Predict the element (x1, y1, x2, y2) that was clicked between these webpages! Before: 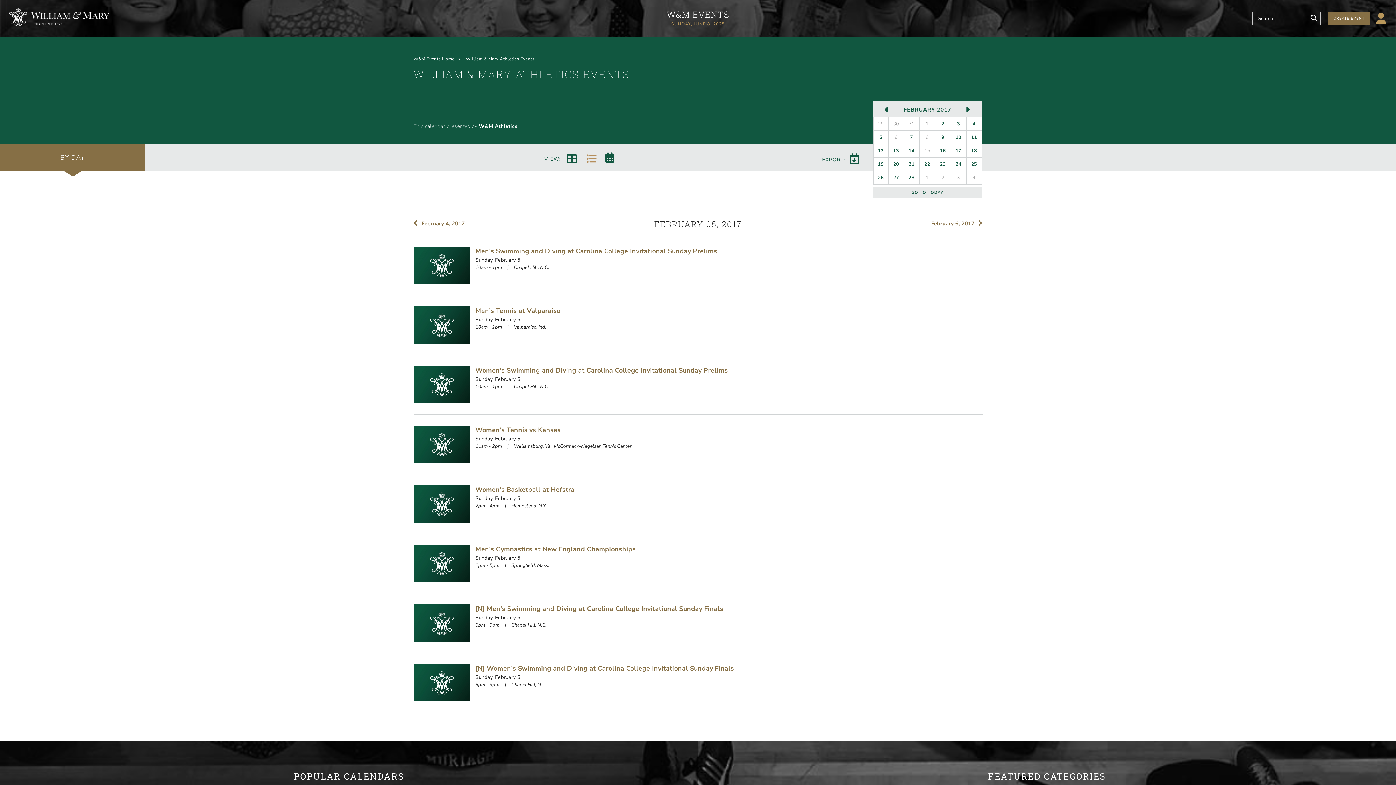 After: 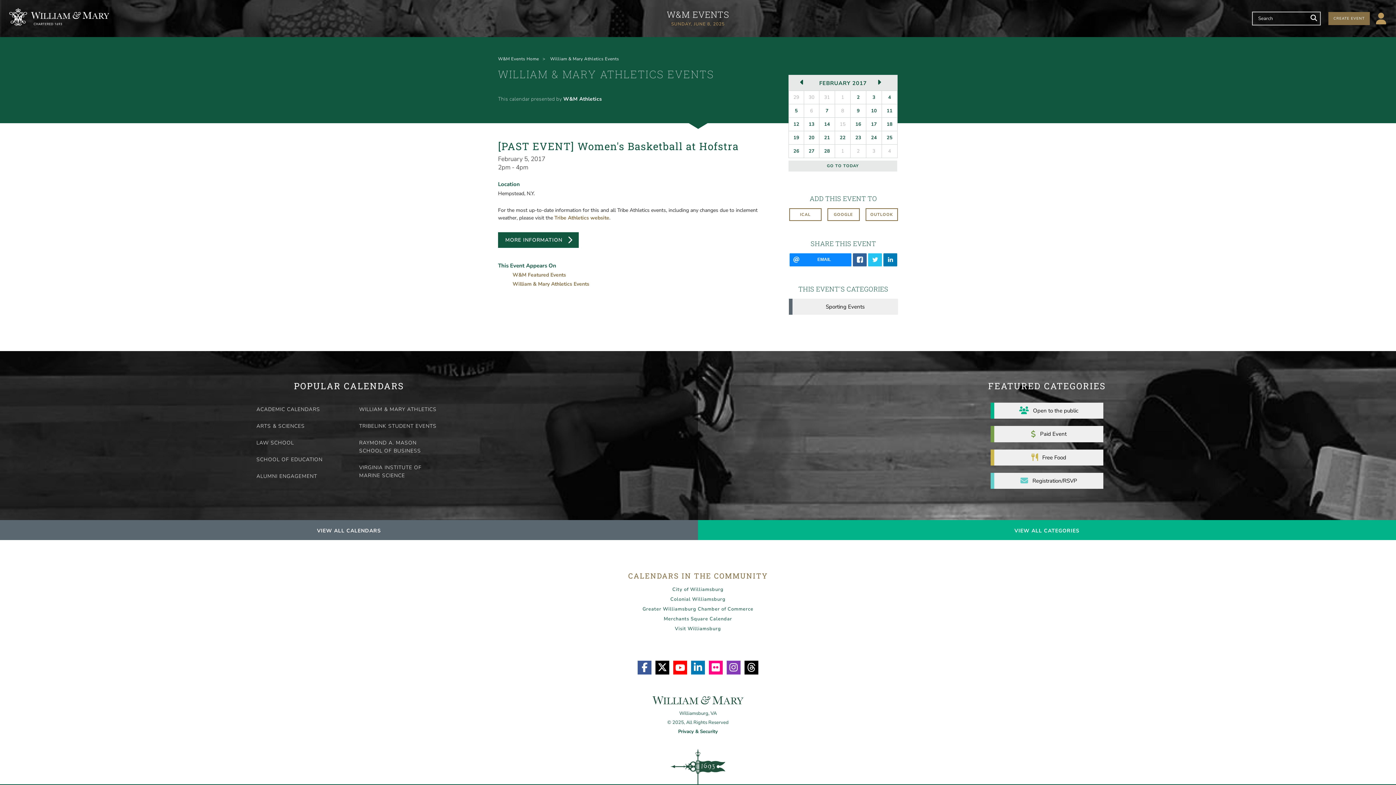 Action: label: Women's Basketball at Hofstra bbox: (413, 485, 470, 522)